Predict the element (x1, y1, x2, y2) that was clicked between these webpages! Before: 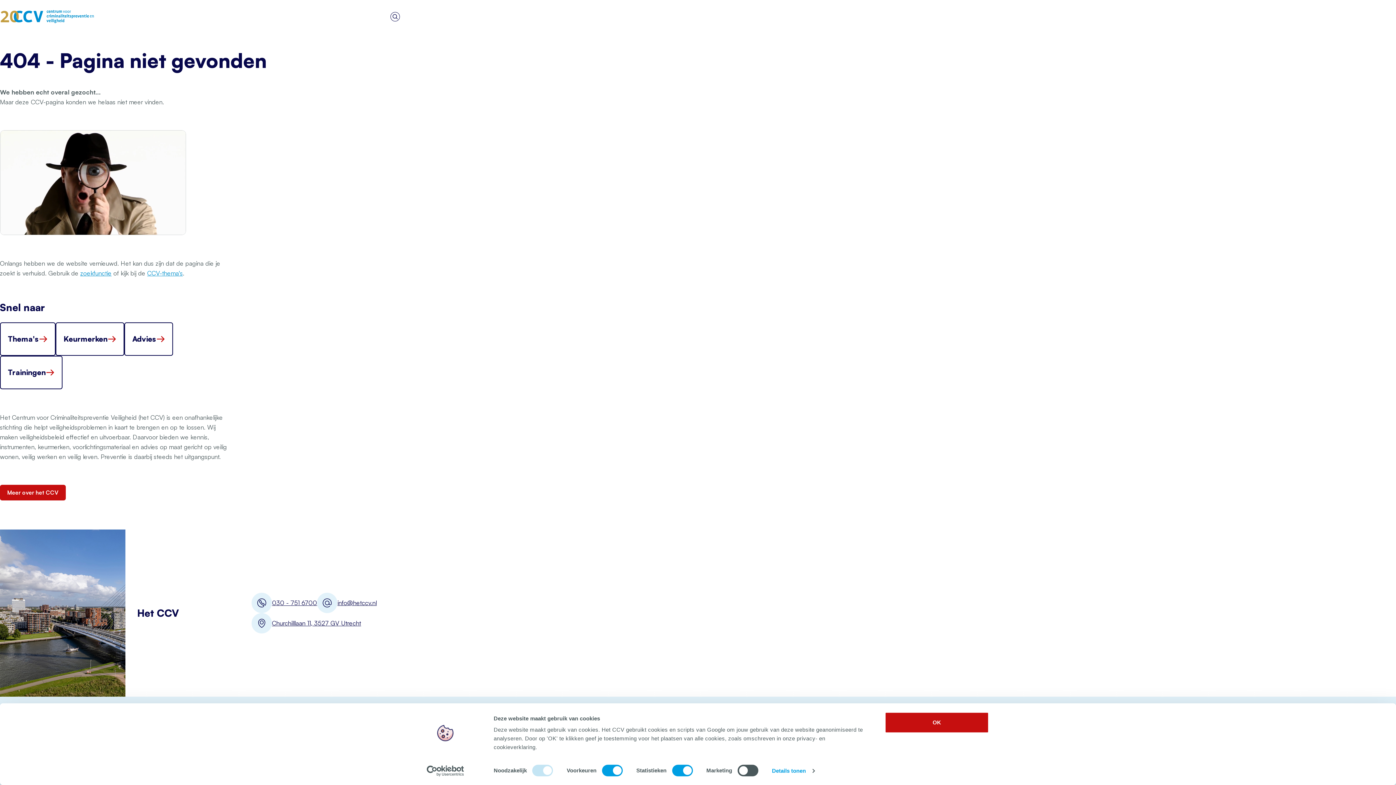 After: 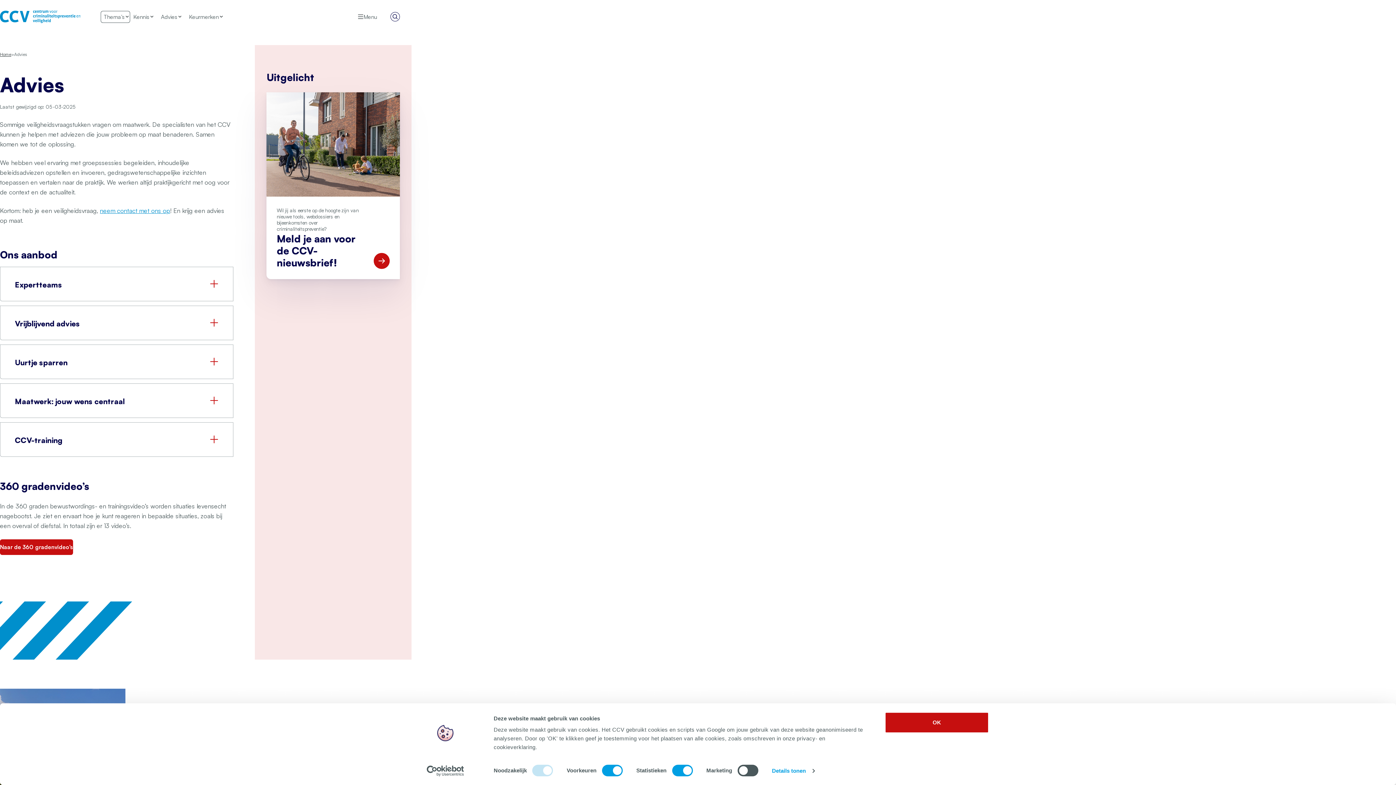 Action: bbox: (124, 322, 173, 355) label: Advies